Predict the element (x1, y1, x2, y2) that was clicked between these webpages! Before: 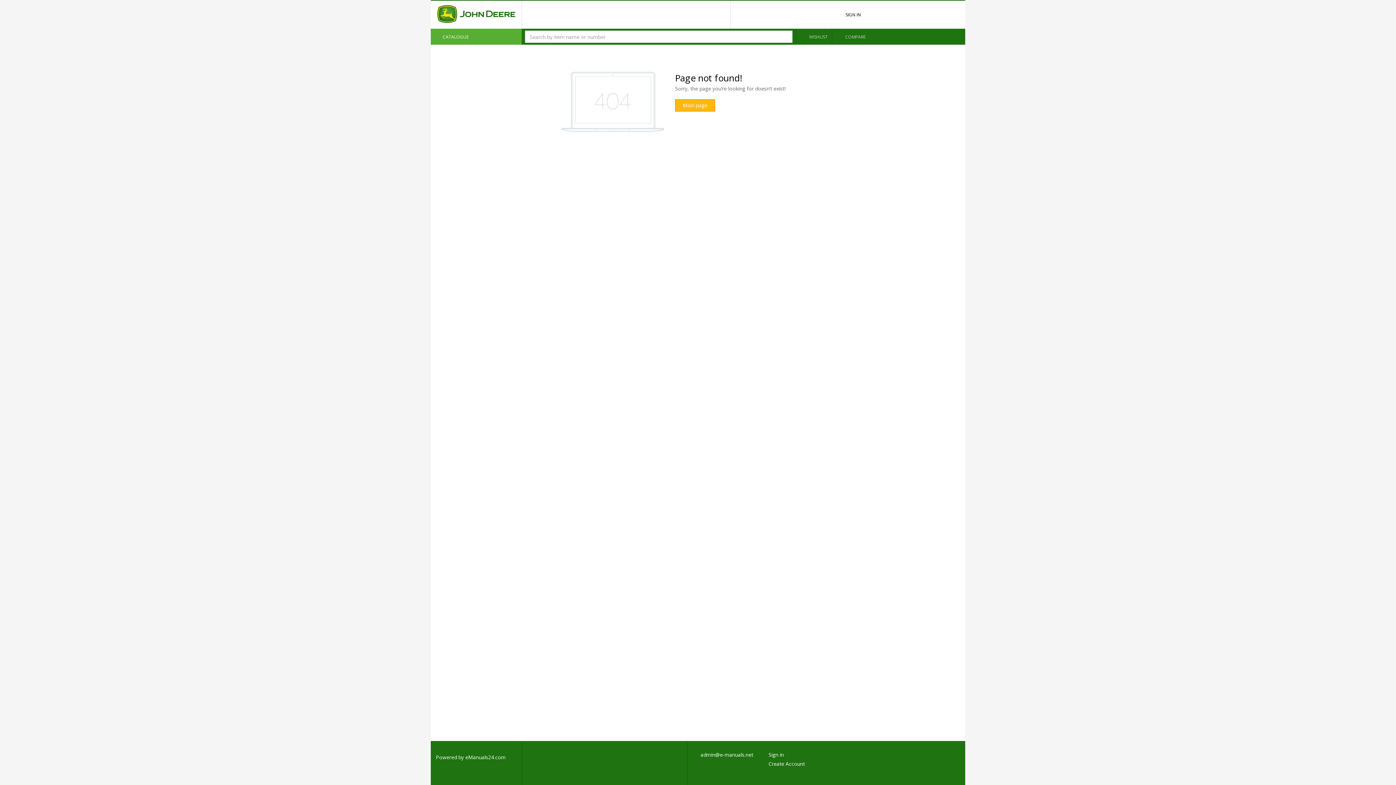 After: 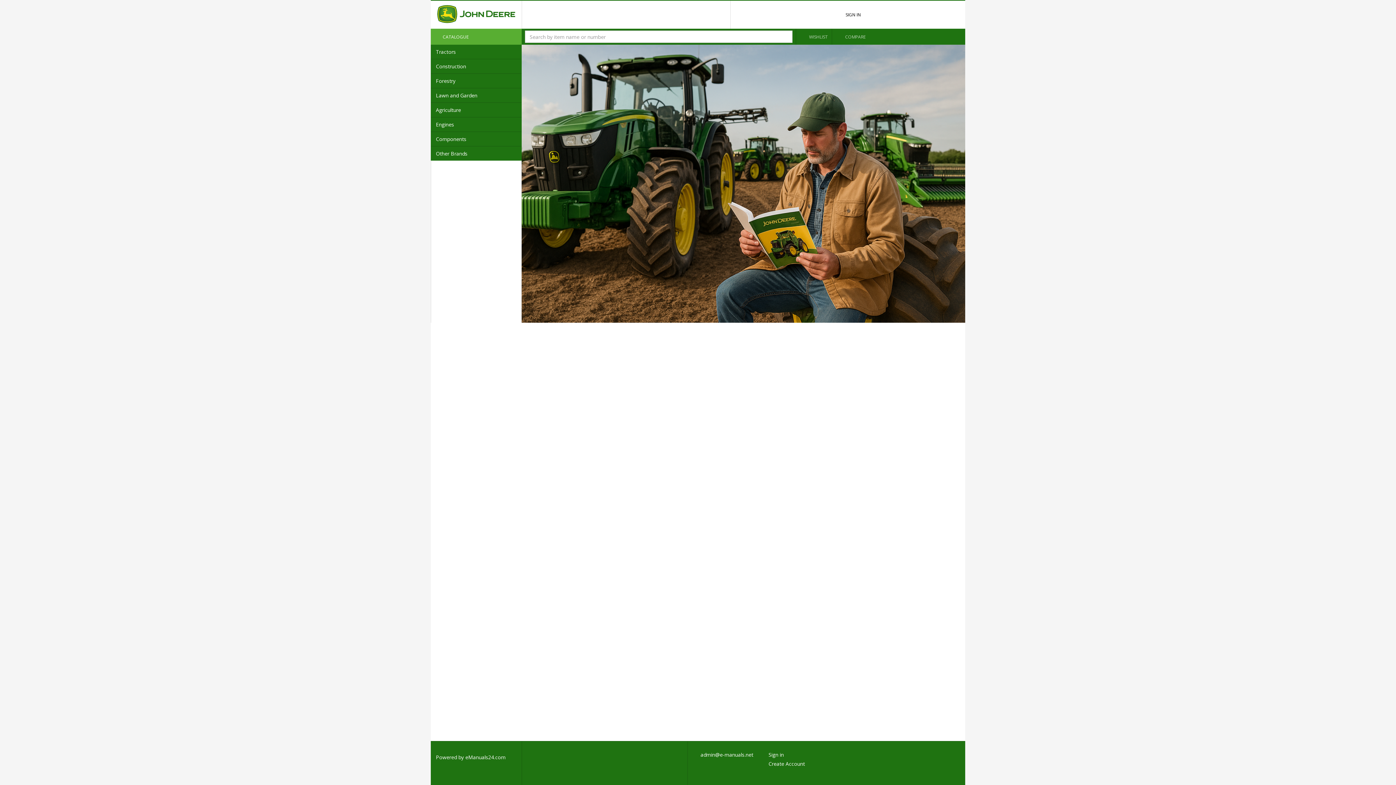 Action: bbox: (675, 99, 715, 111) label: Main page